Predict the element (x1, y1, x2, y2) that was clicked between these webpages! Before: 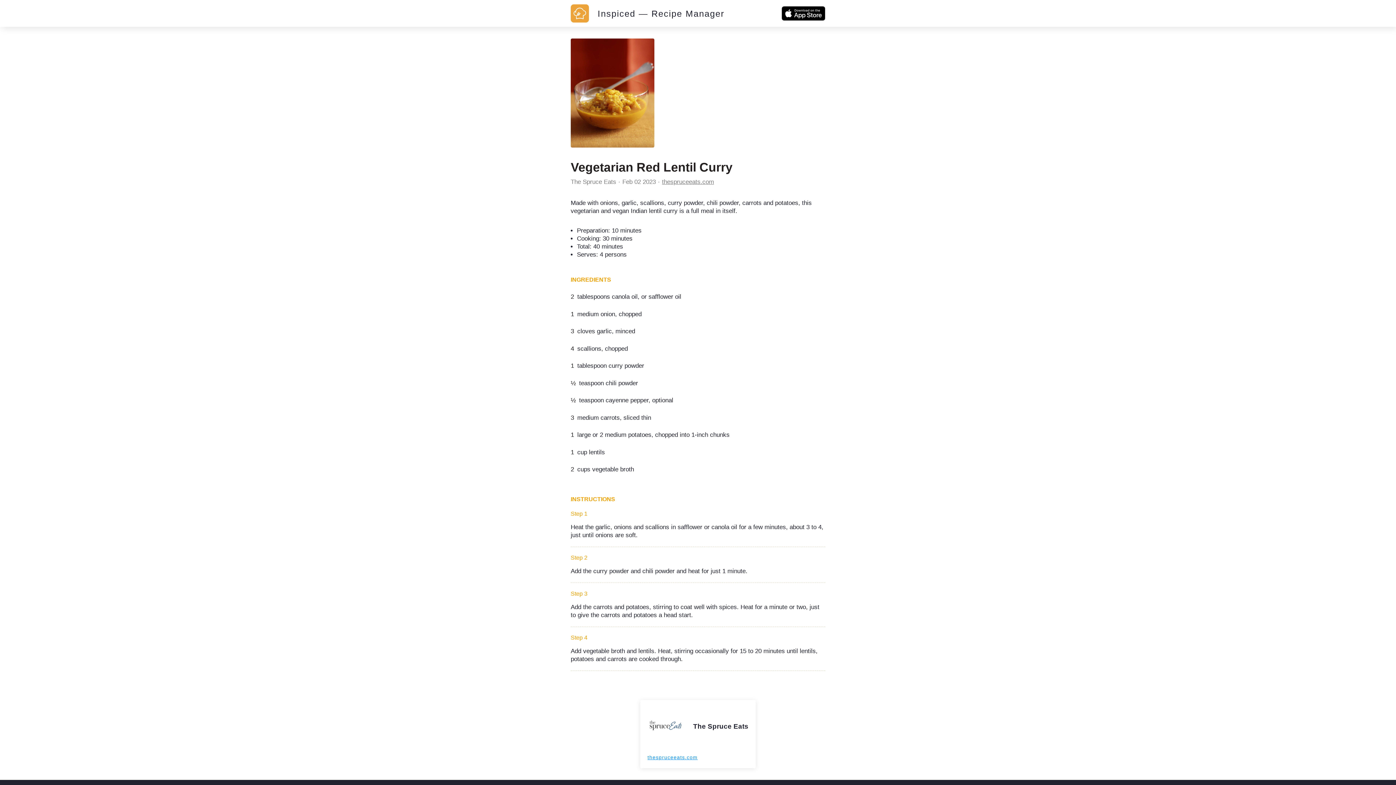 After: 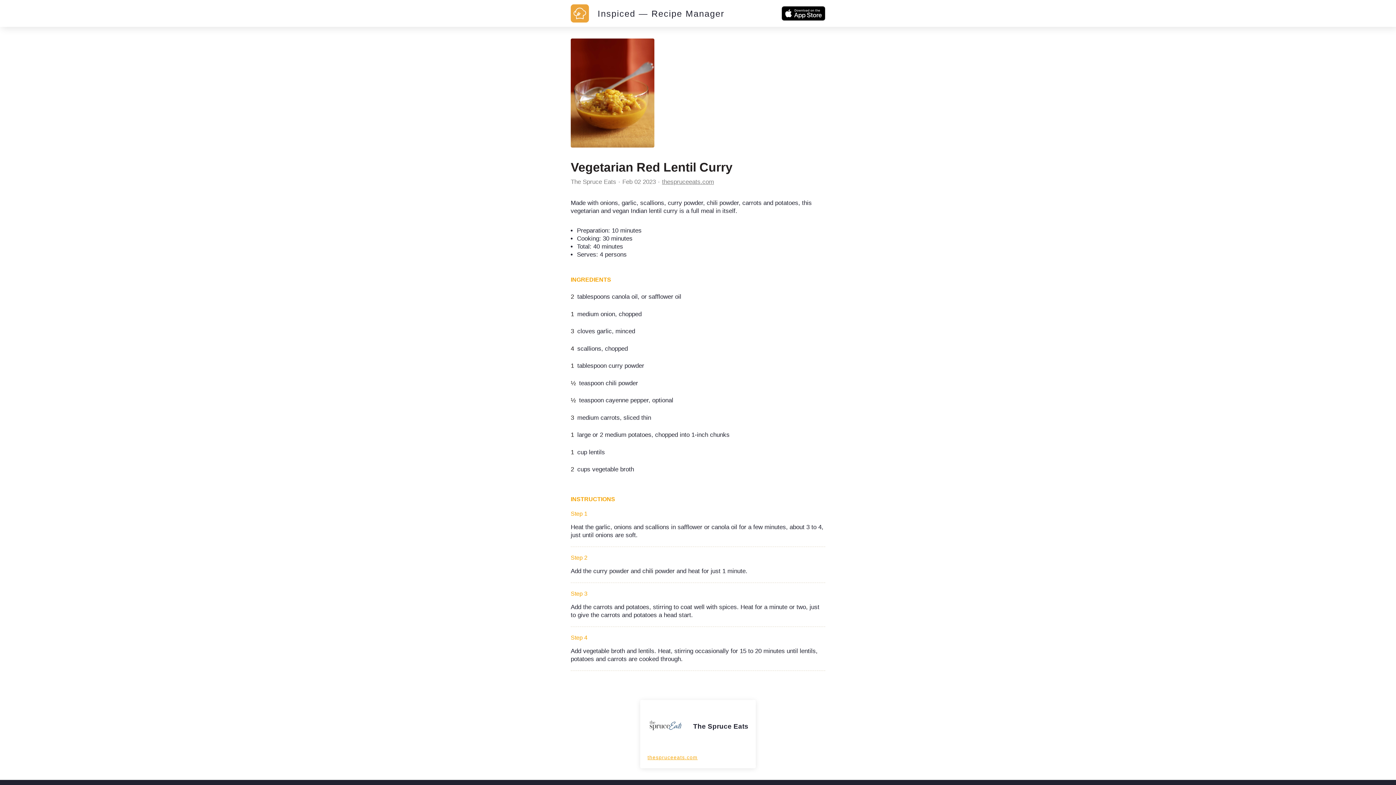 Action: bbox: (647, 755, 697, 760) label: thespruceeats.com